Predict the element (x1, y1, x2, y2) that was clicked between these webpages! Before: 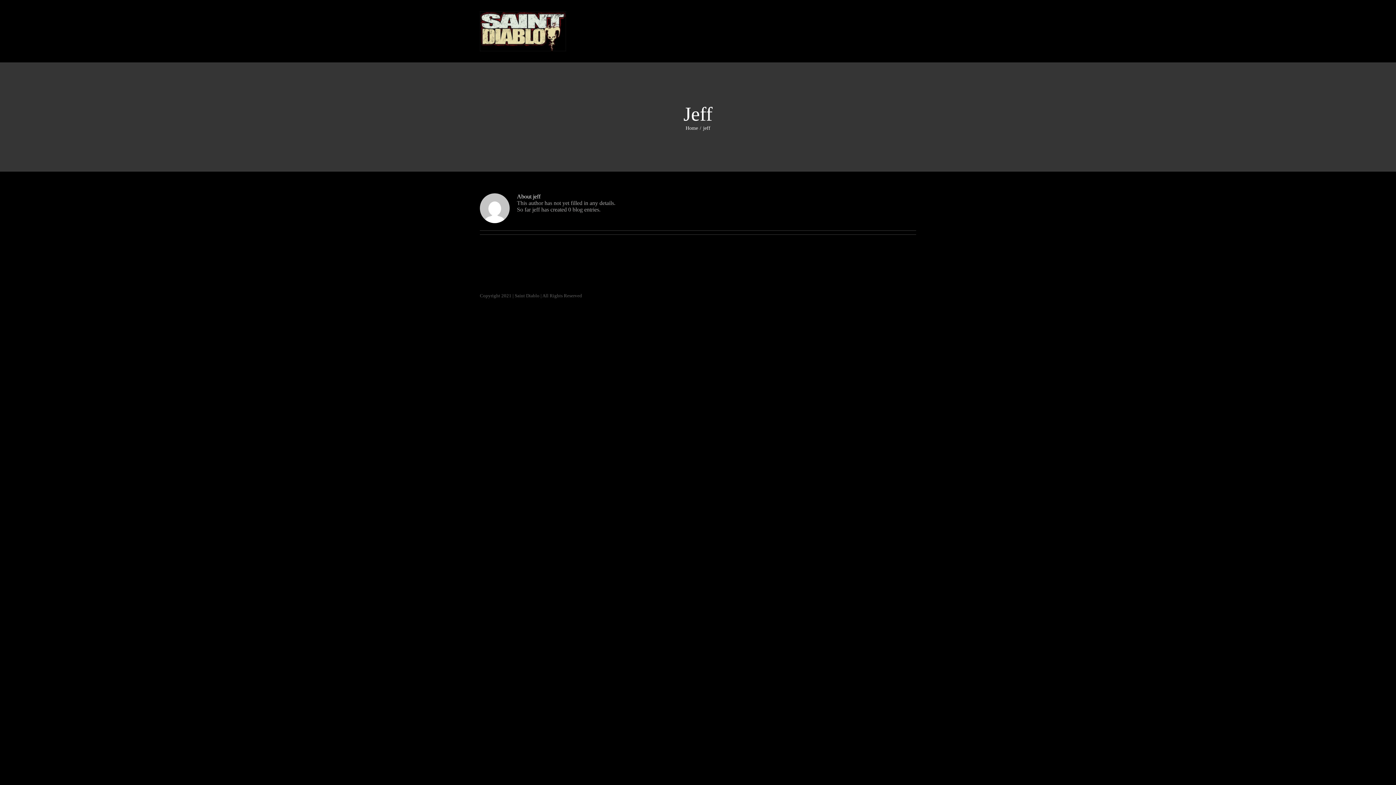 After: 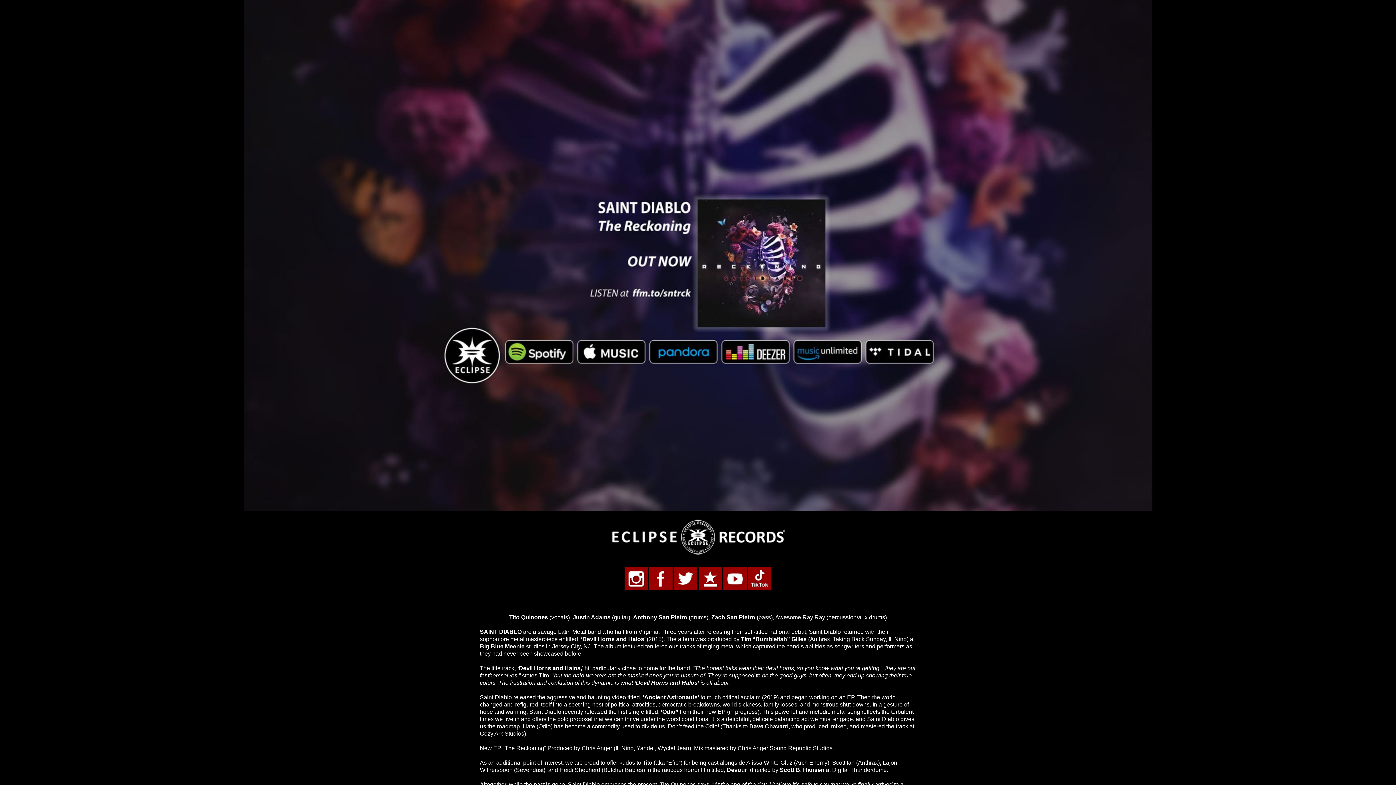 Action: bbox: (480, 11, 566, 51)